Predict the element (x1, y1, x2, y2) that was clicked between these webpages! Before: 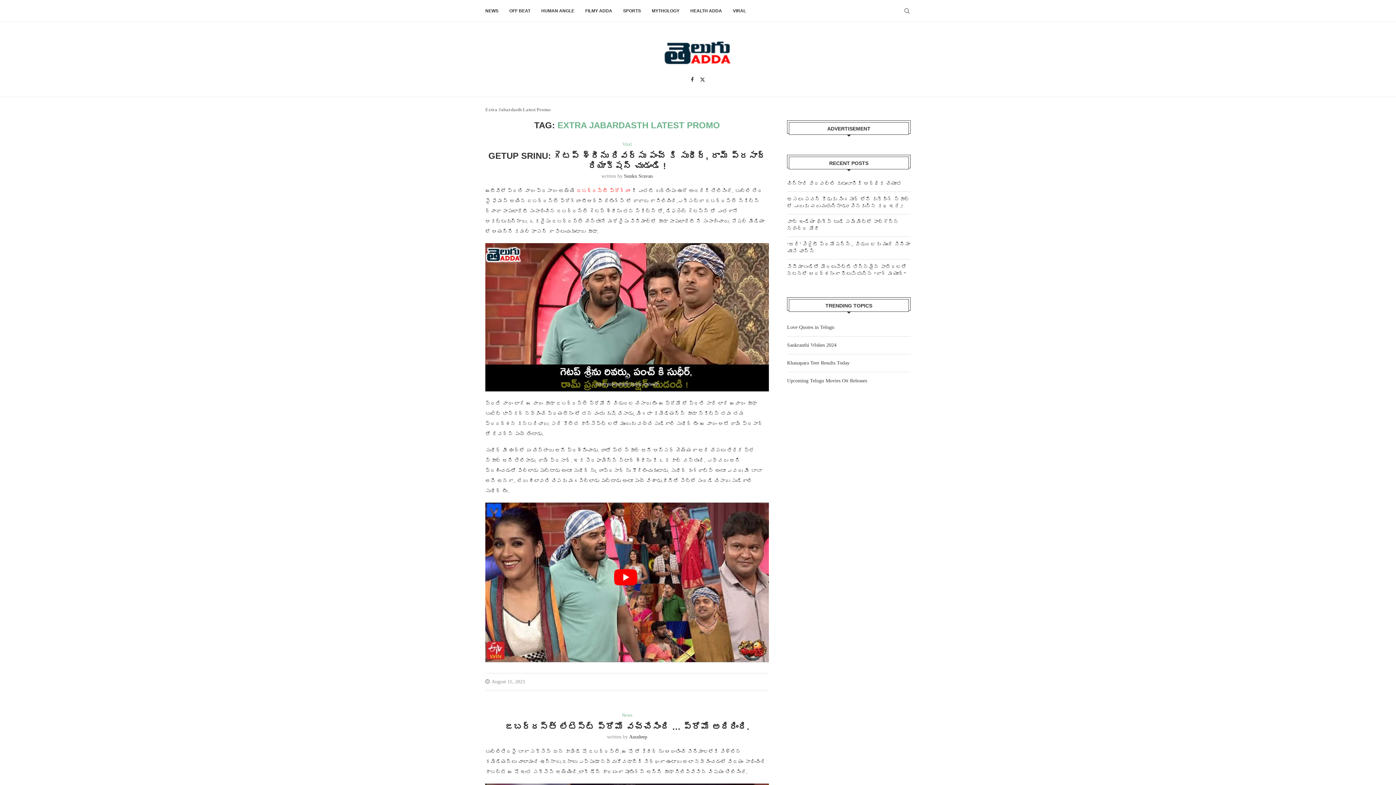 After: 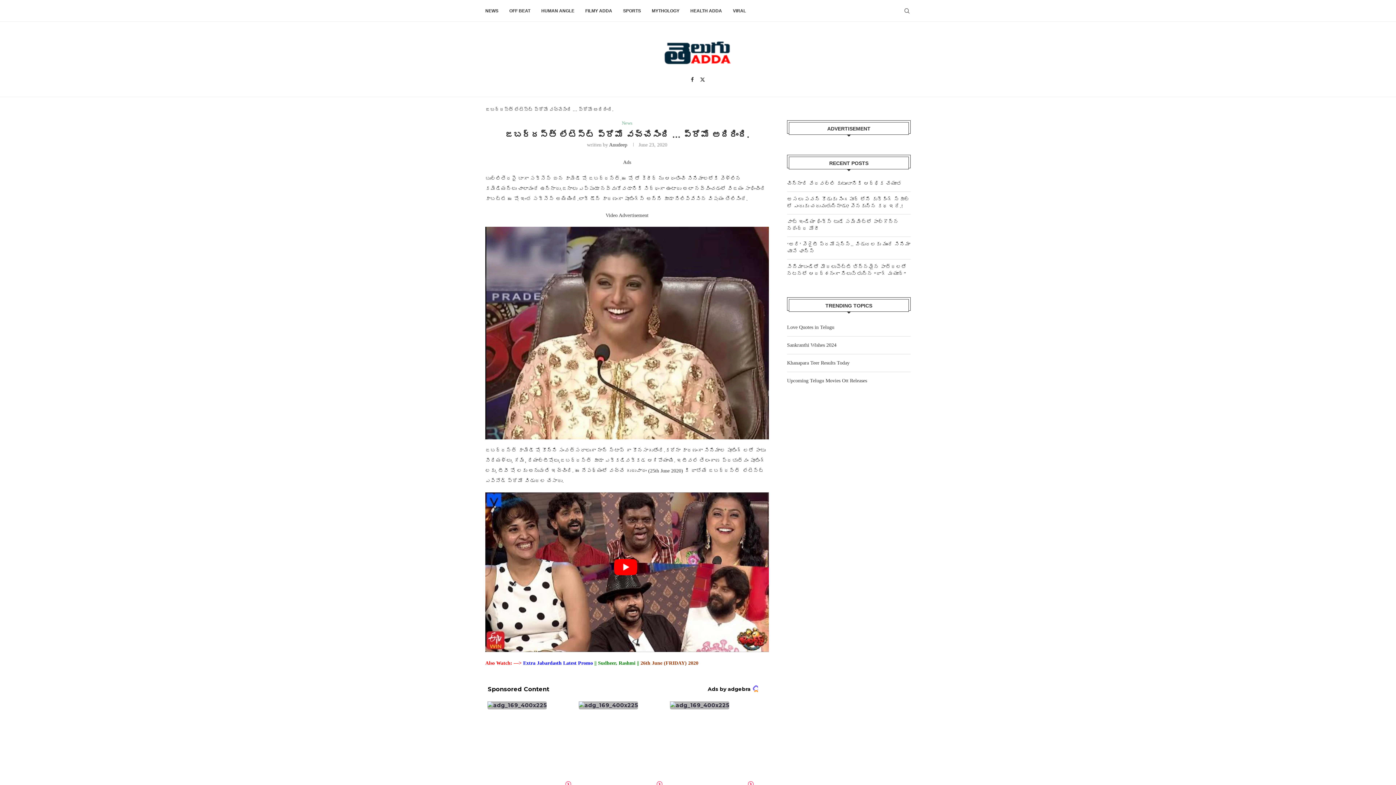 Action: label: జబర్దస్త్ లేటెస్ట్ ప్రోమో వచ్చేసింది … ప్రోమో అదిరింది. bbox: (504, 722, 749, 731)